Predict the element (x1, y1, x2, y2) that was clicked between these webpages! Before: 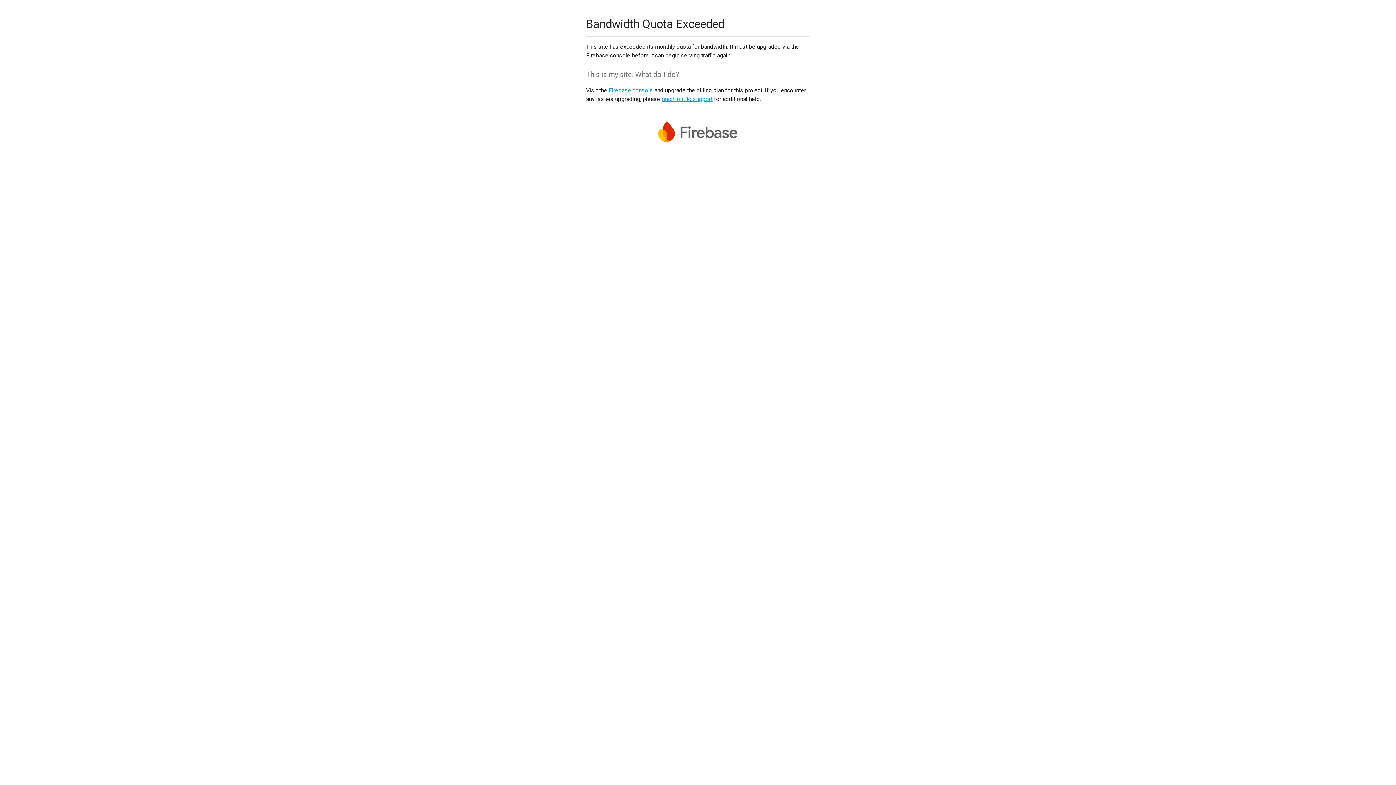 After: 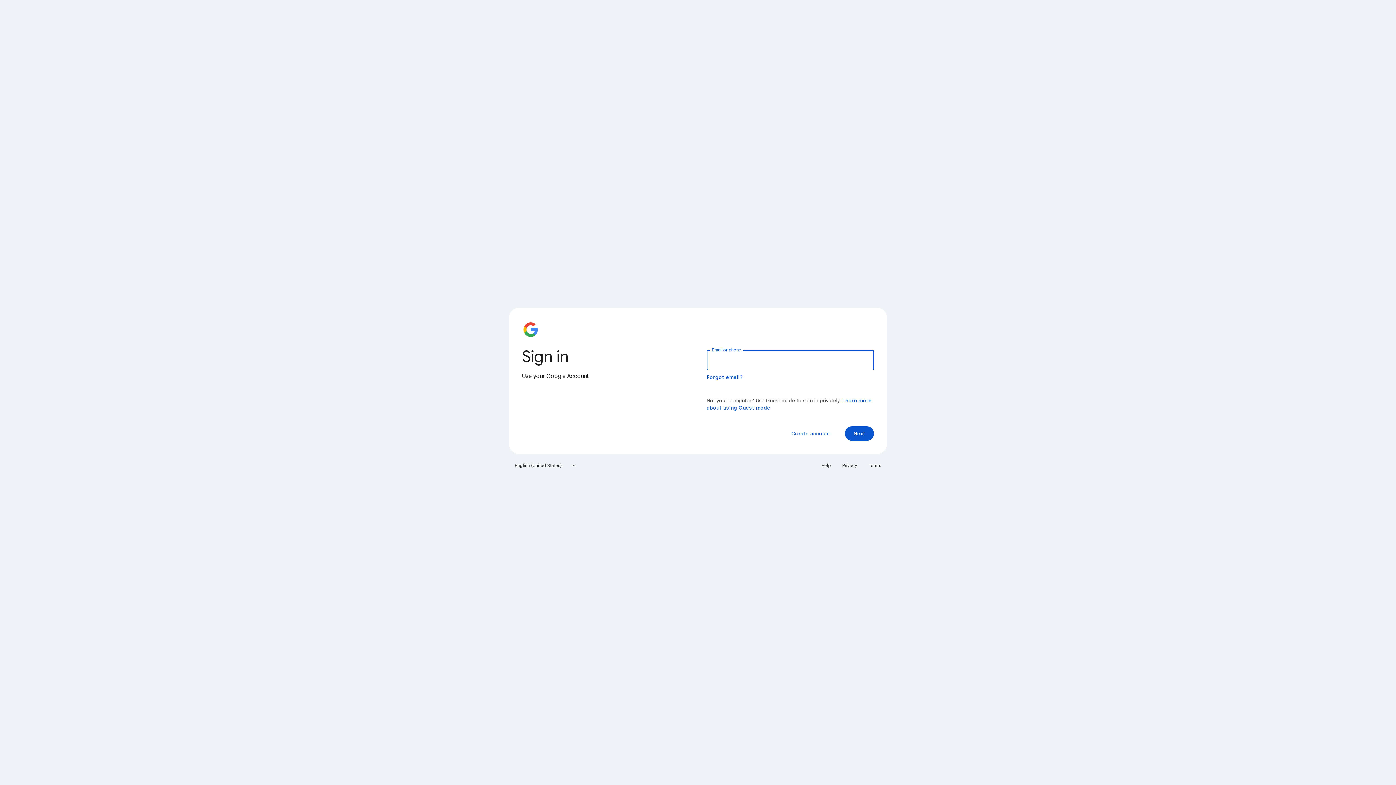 Action: label: Firebase console bbox: (608, 86, 653, 93)